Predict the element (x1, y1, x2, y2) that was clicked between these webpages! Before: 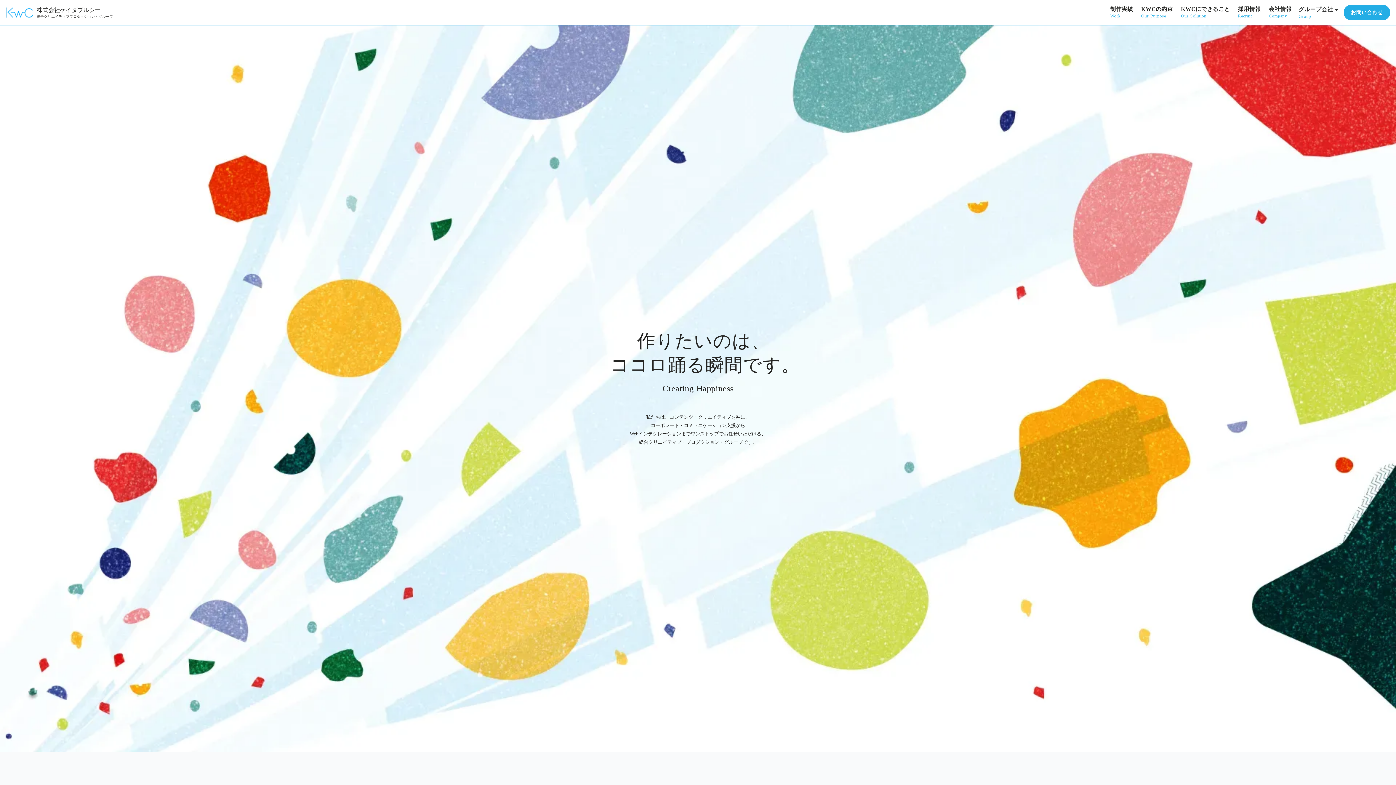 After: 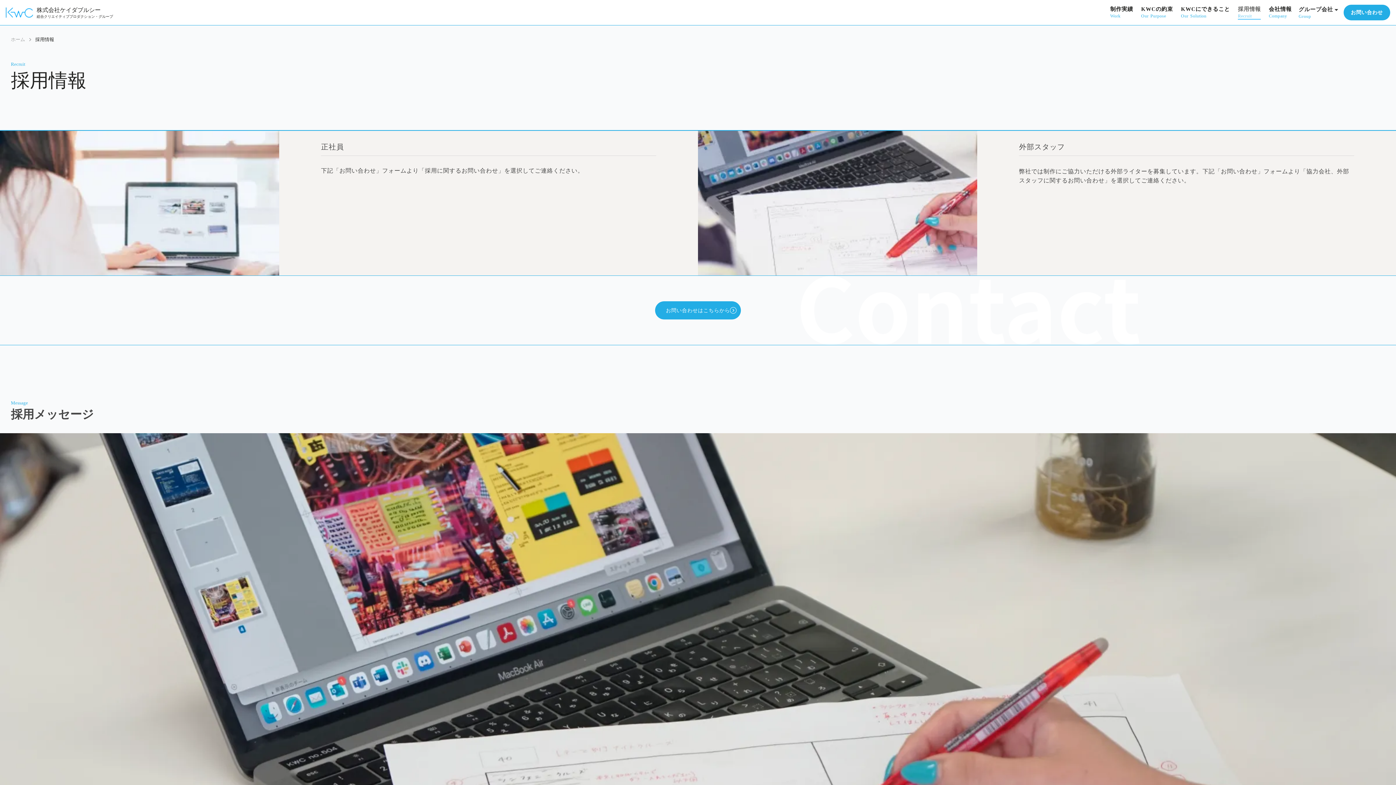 Action: bbox: (1193, 5, 1216, 19) label: 採用情報

Recruit